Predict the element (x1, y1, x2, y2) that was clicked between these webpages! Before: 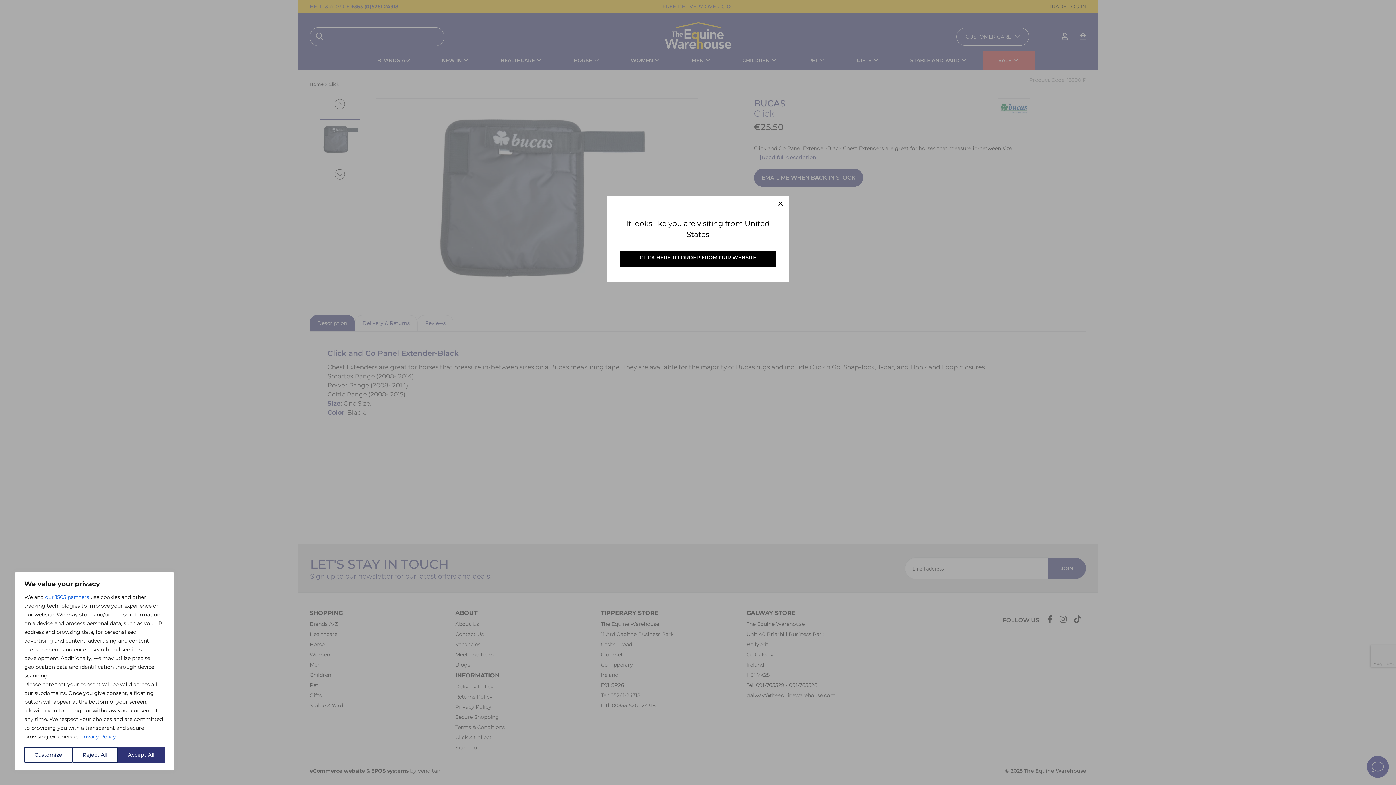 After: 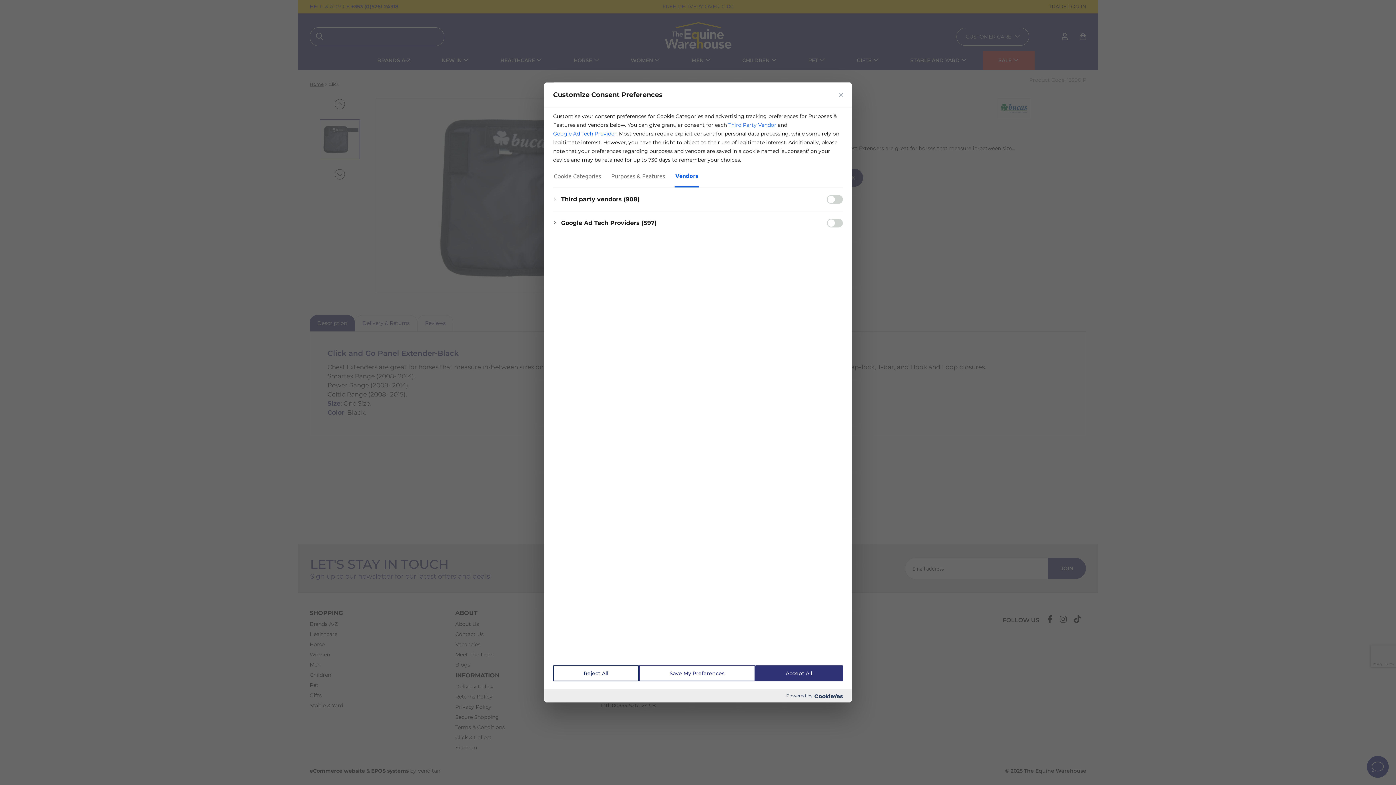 Action: bbox: (45, 593, 89, 601) label: our 1505 partners